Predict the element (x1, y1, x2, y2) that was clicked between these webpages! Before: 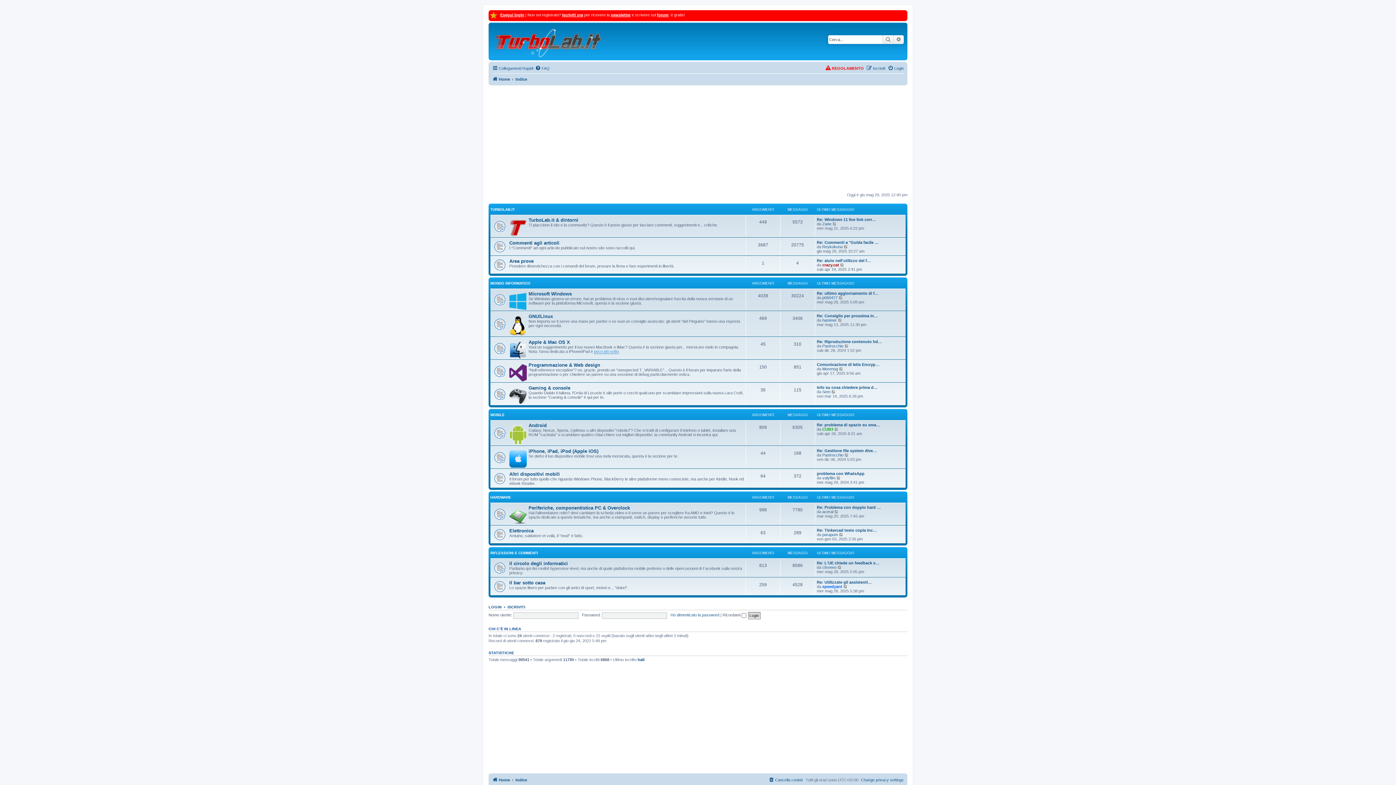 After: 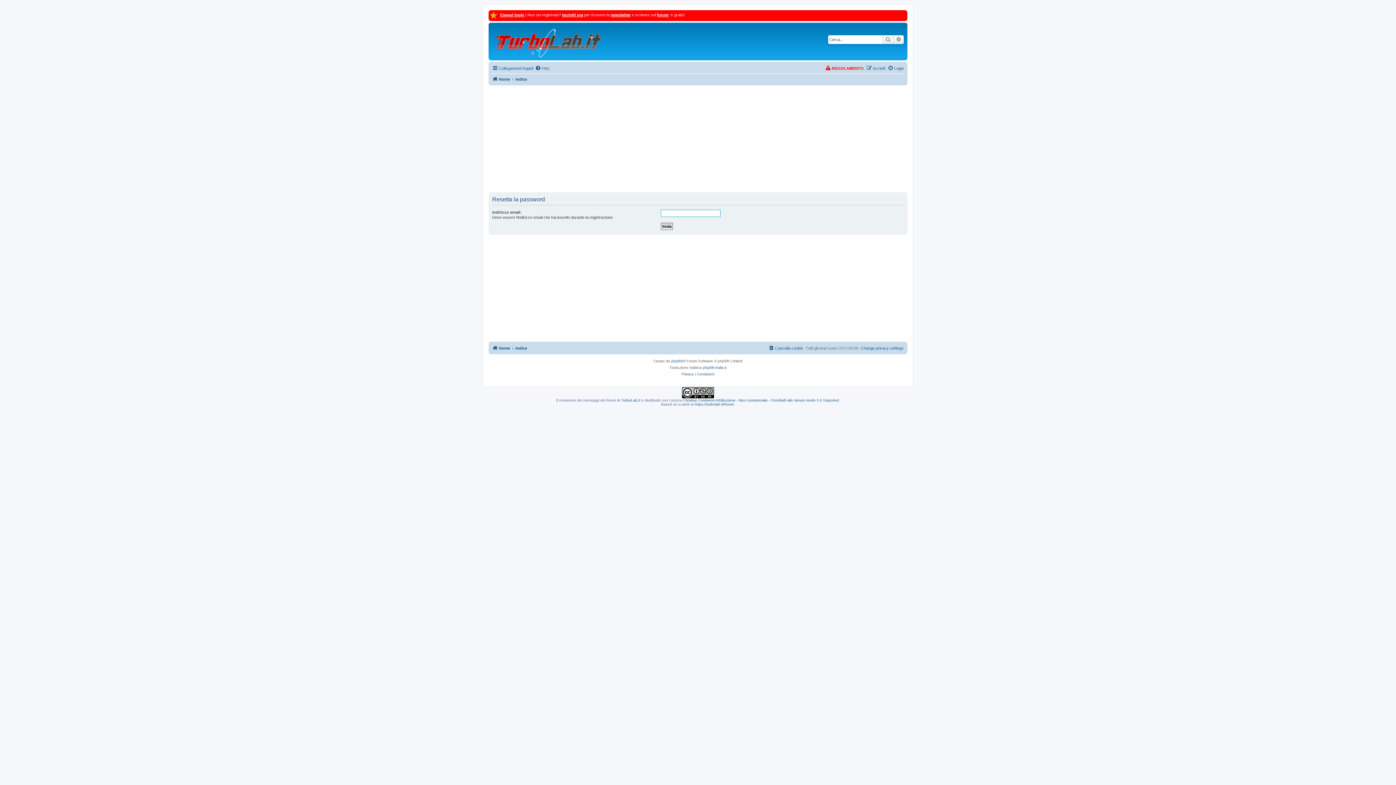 Action: bbox: (670, 613, 719, 617) label: Ho dimenticato la password